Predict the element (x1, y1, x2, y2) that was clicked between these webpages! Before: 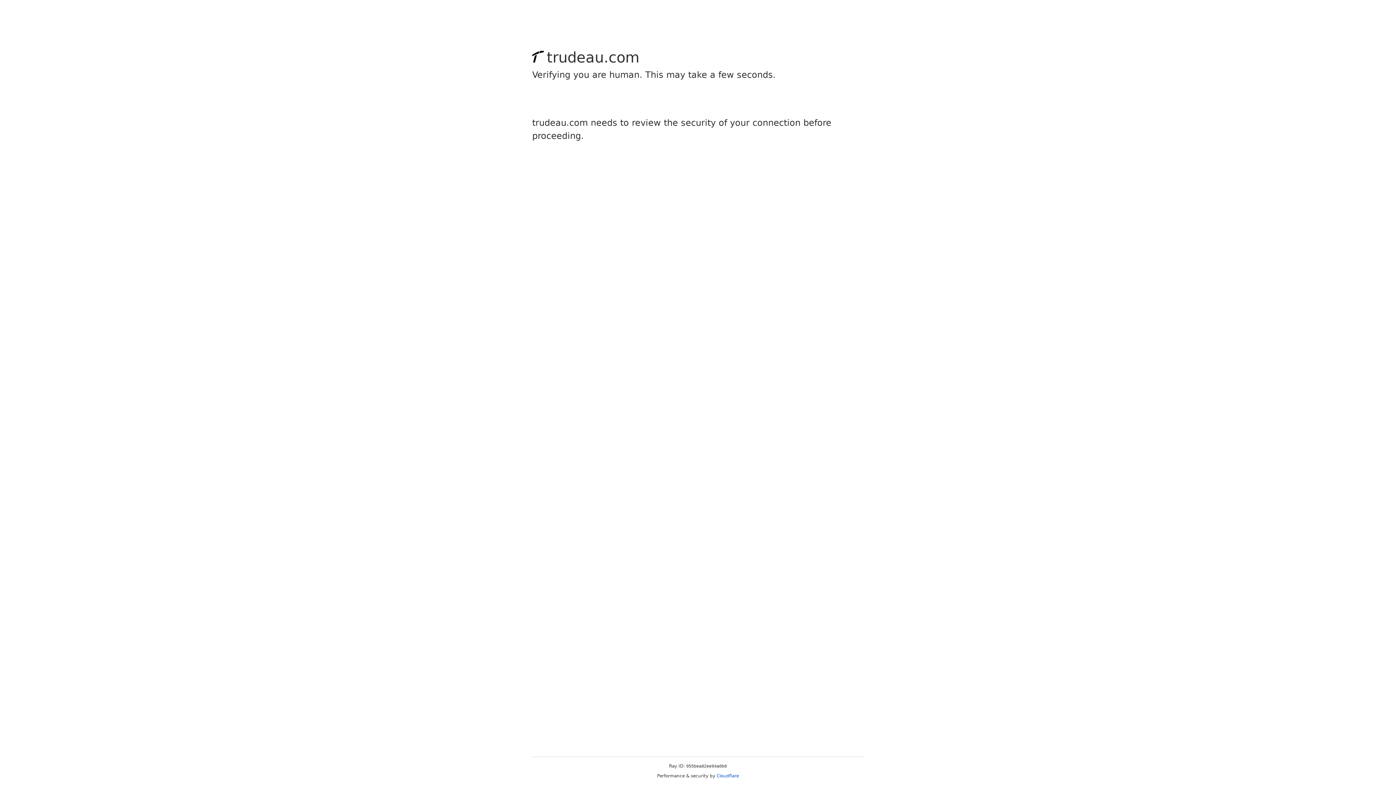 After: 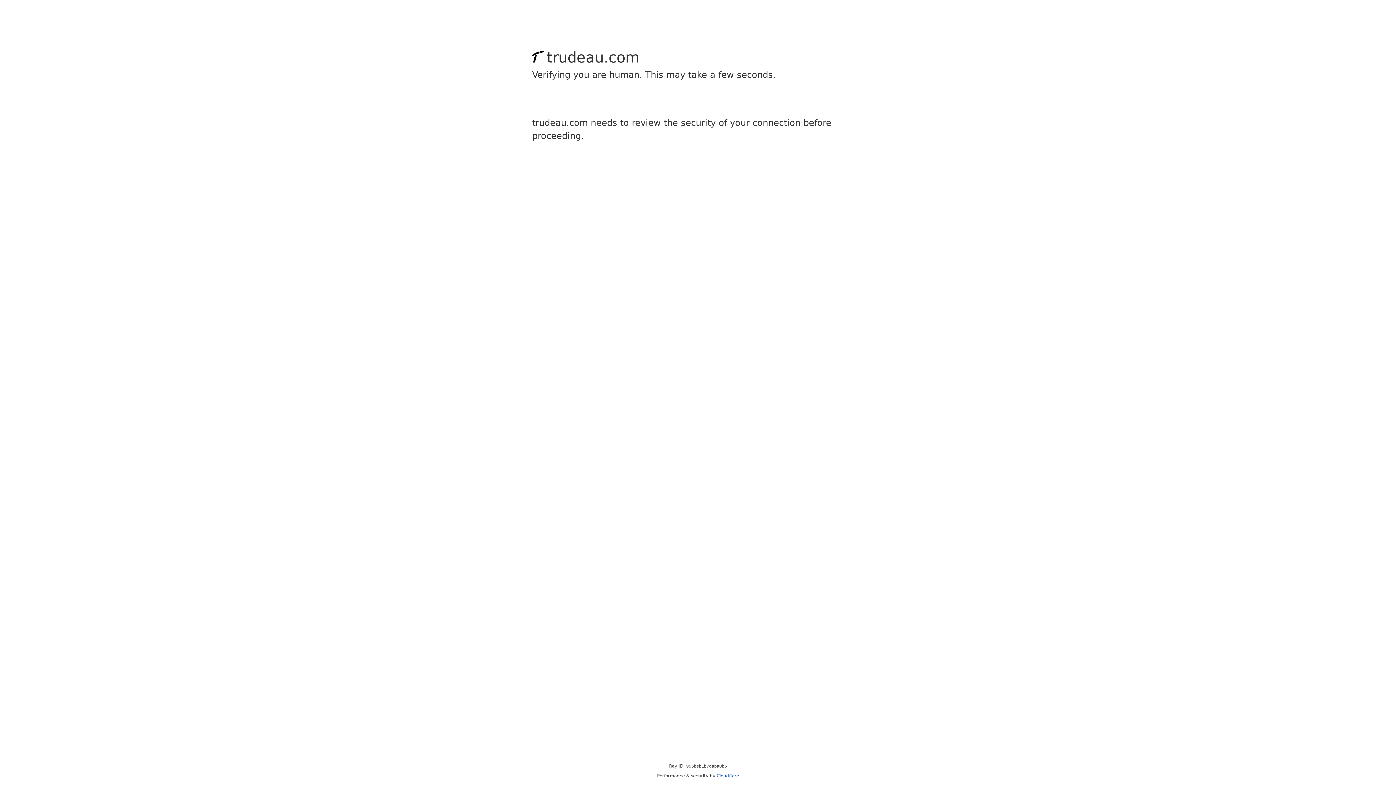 Action: label: Cloudflare bbox: (716, 773, 739, 778)